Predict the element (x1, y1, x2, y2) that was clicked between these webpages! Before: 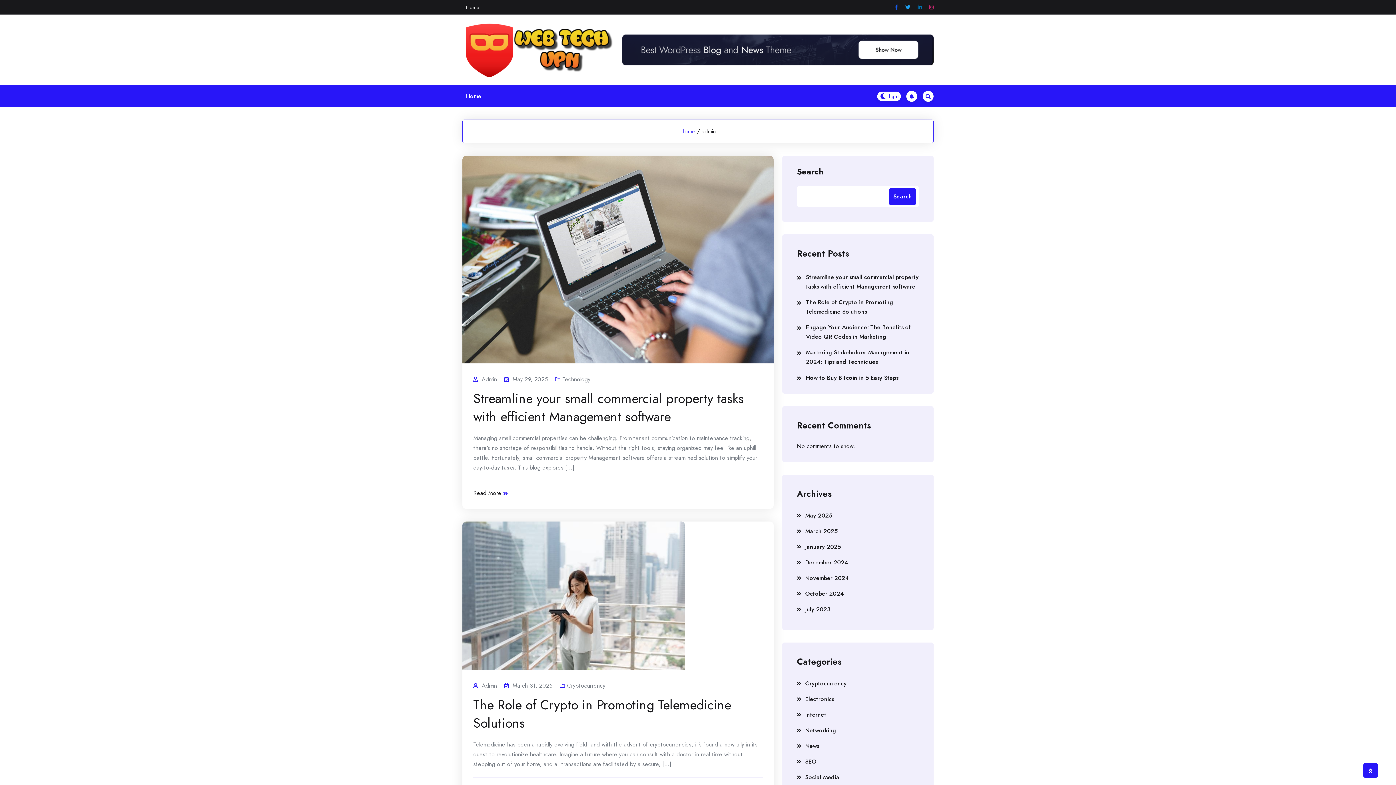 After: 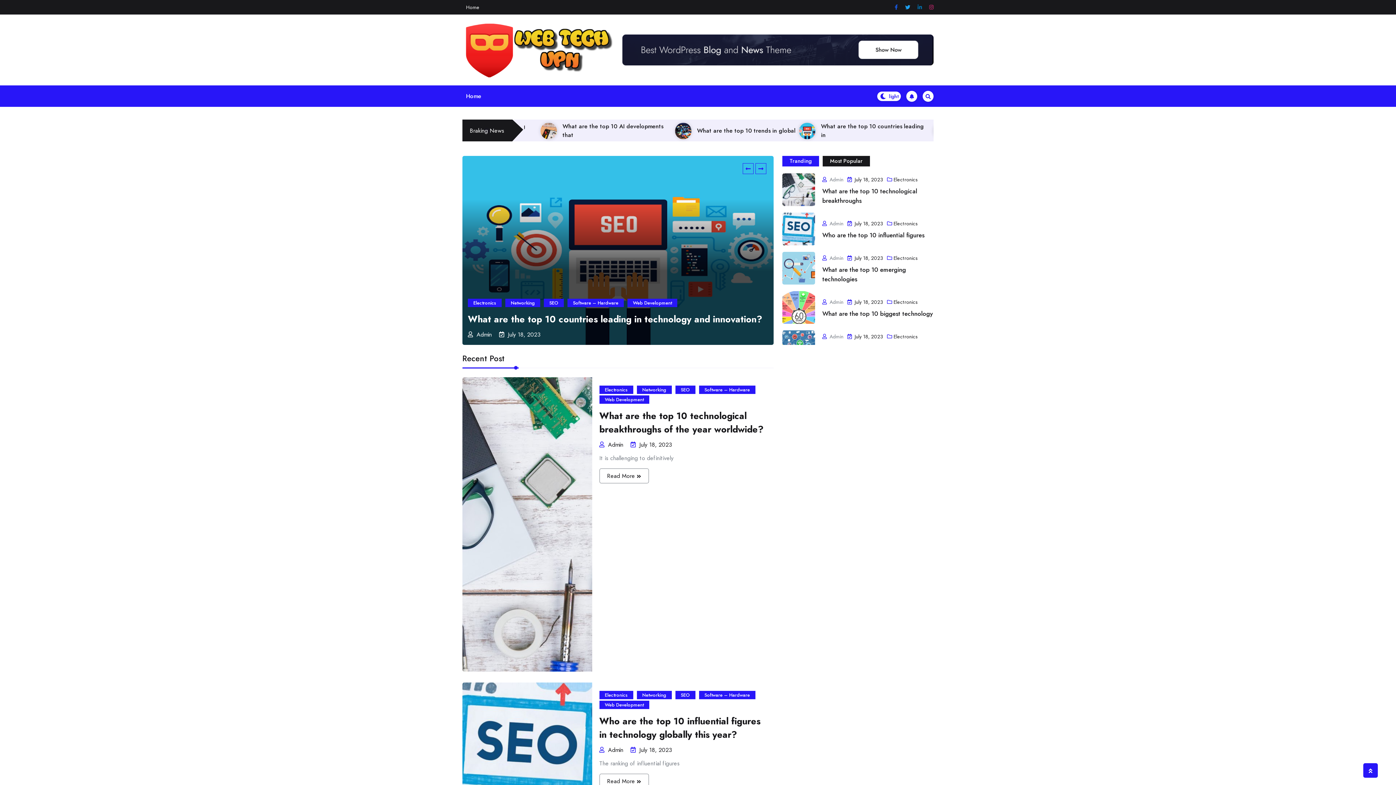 Action: bbox: (462, 21, 613, 78)